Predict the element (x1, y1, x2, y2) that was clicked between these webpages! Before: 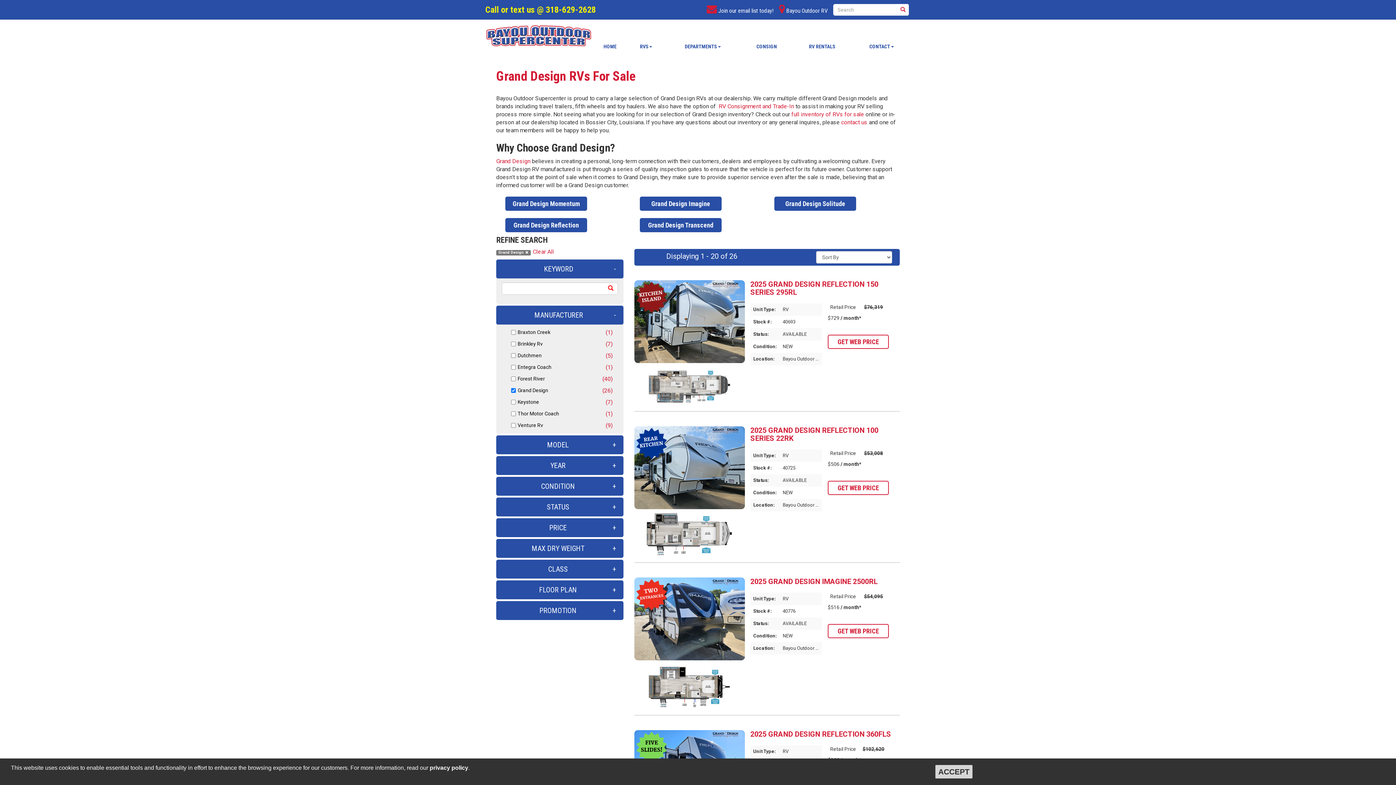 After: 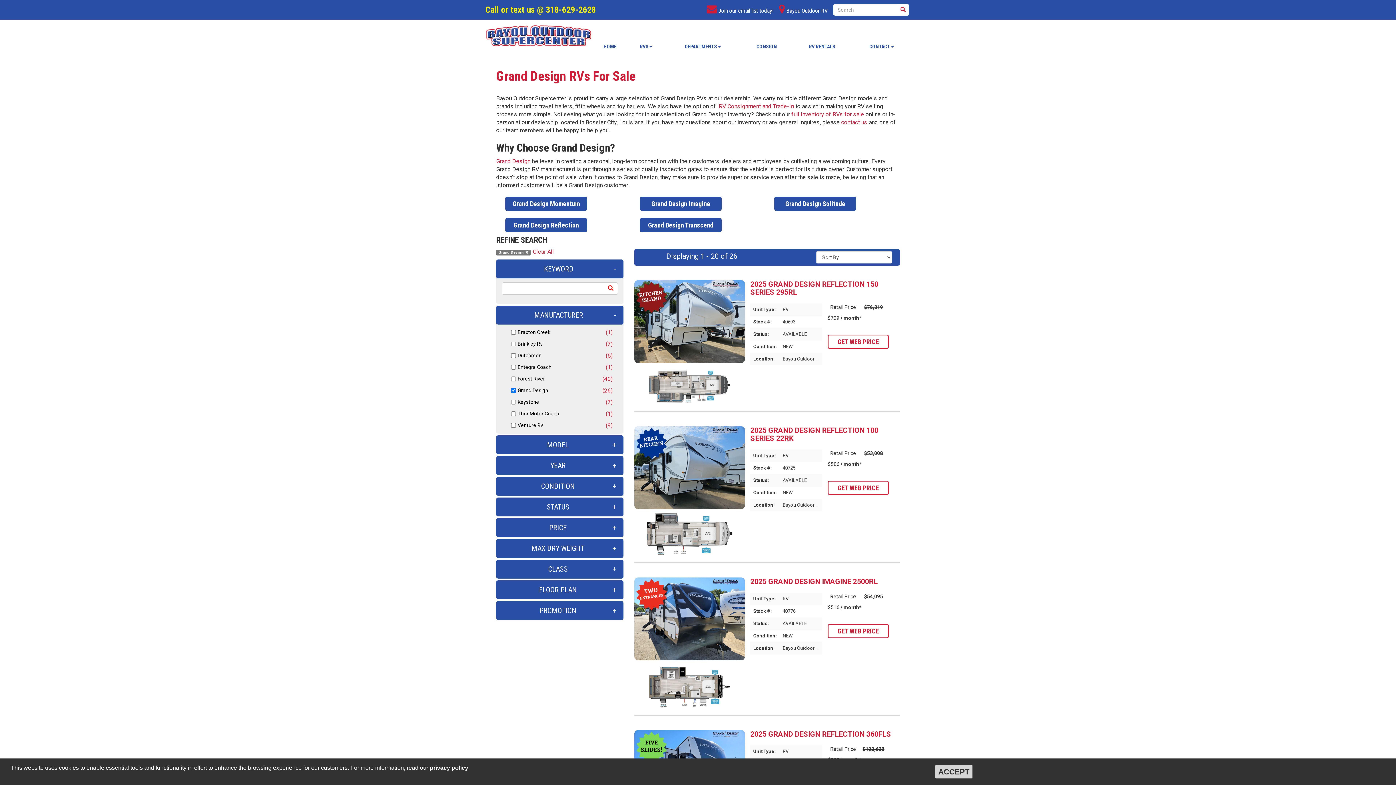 Action: label: Call or text us @ 318-629-2628 bbox: (485, 3, 601, 16)